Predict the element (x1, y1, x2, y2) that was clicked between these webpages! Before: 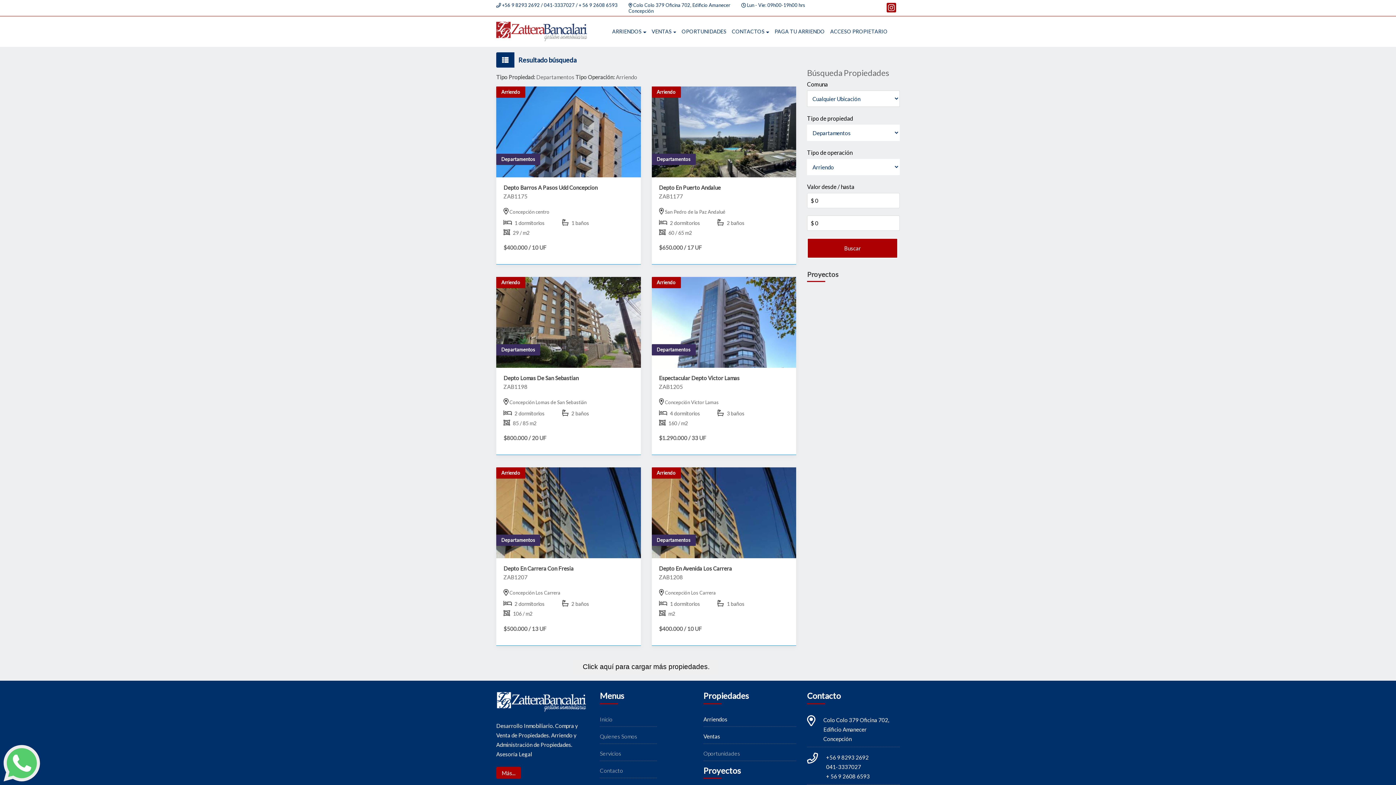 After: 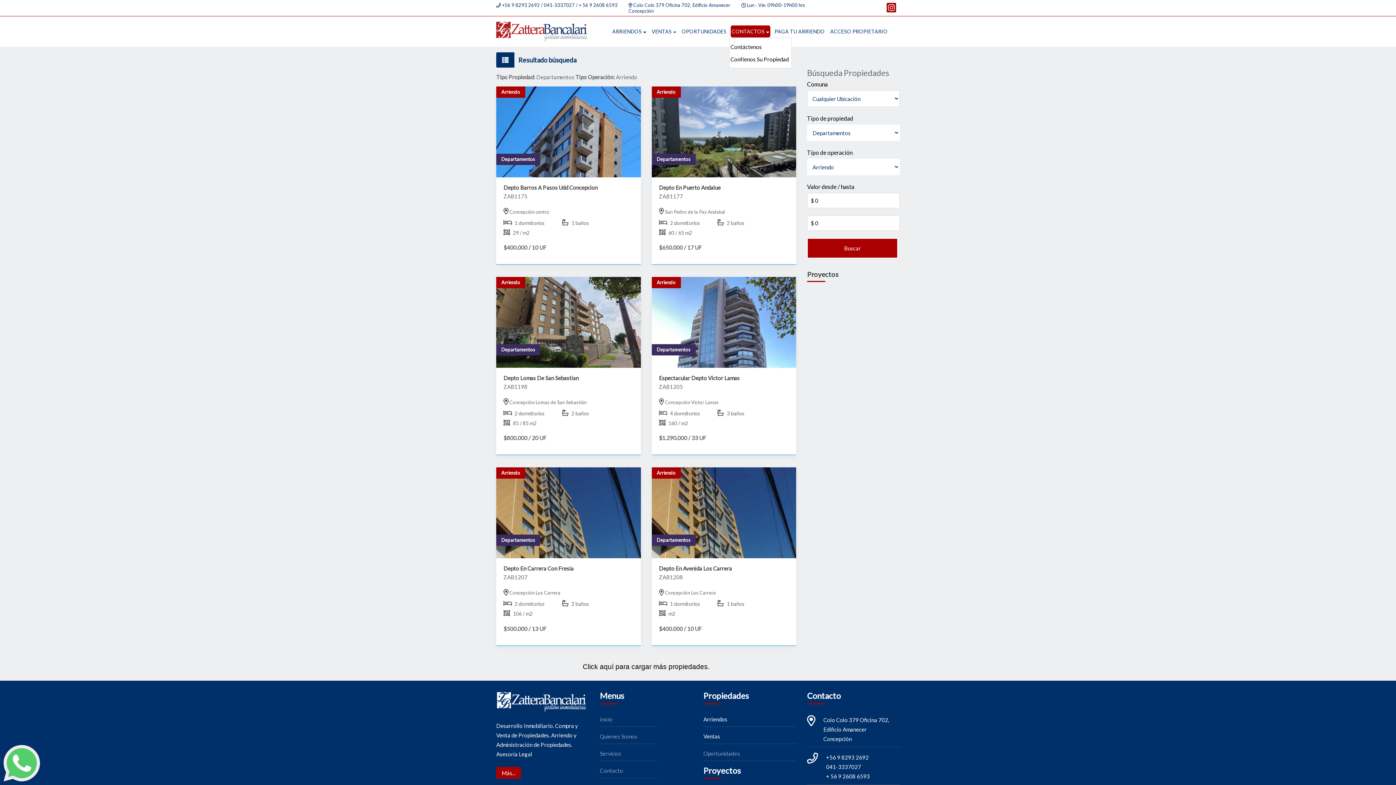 Action: bbox: (730, 25, 770, 37) label: CONTACTOS